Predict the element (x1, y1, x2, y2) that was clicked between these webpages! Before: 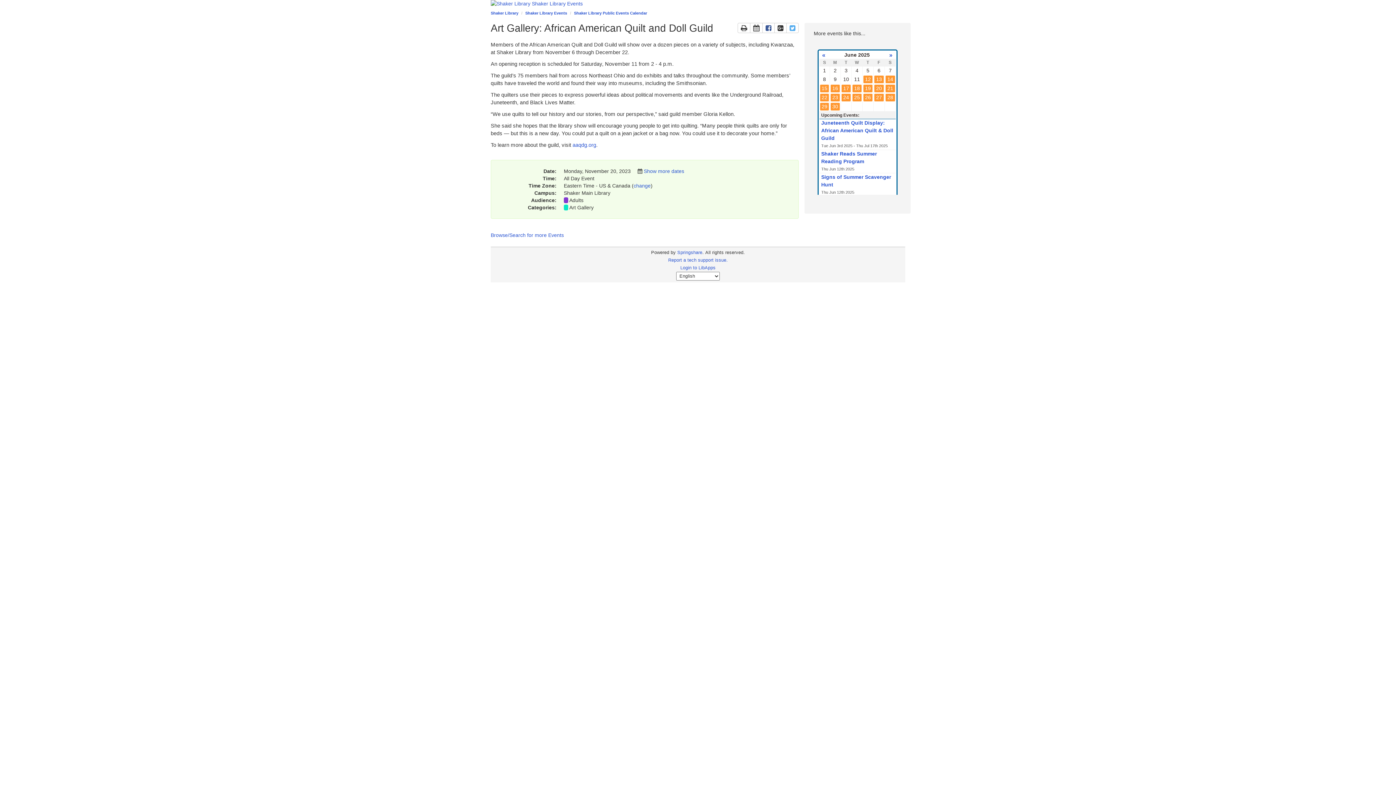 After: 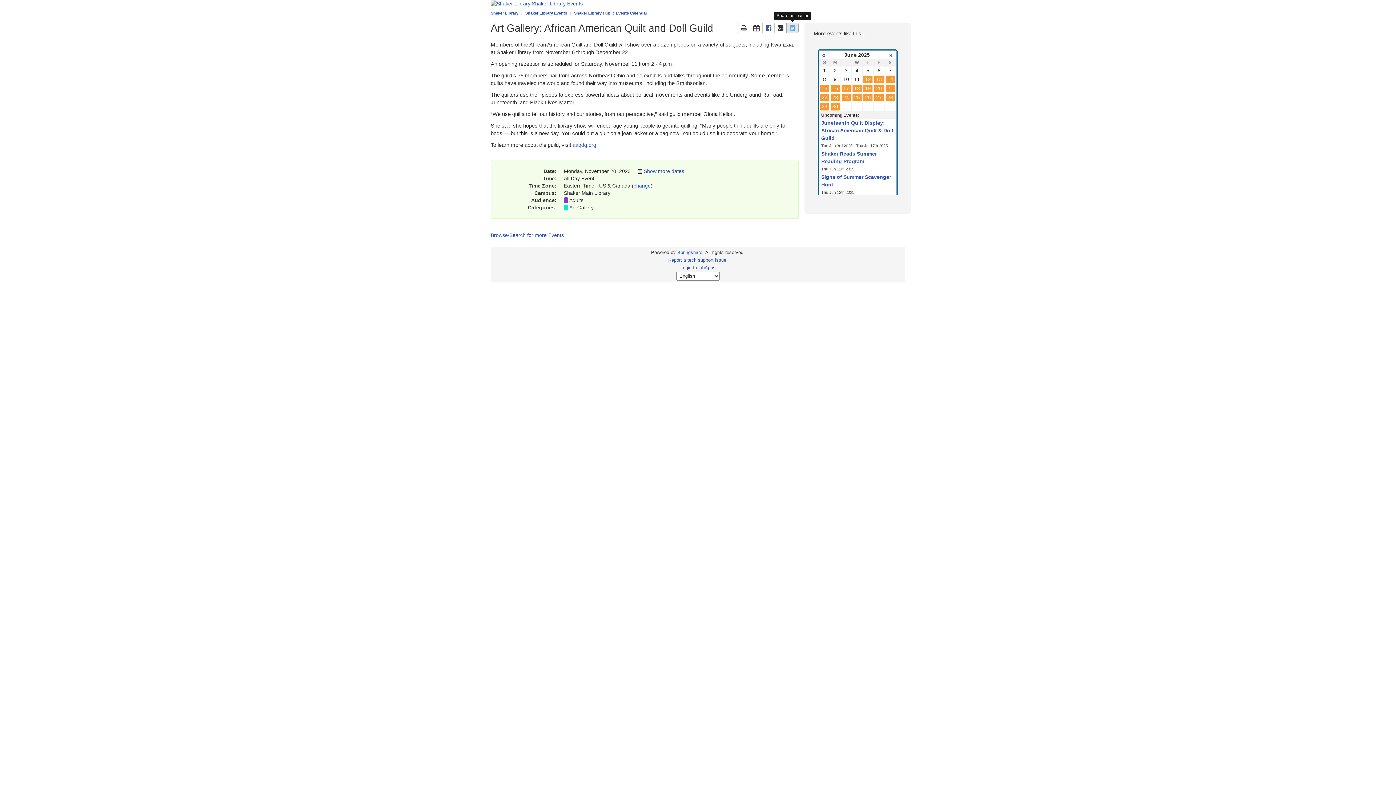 Action: label: Share page on Twitter
This link opens in a new window bbox: (786, 22, 798, 33)